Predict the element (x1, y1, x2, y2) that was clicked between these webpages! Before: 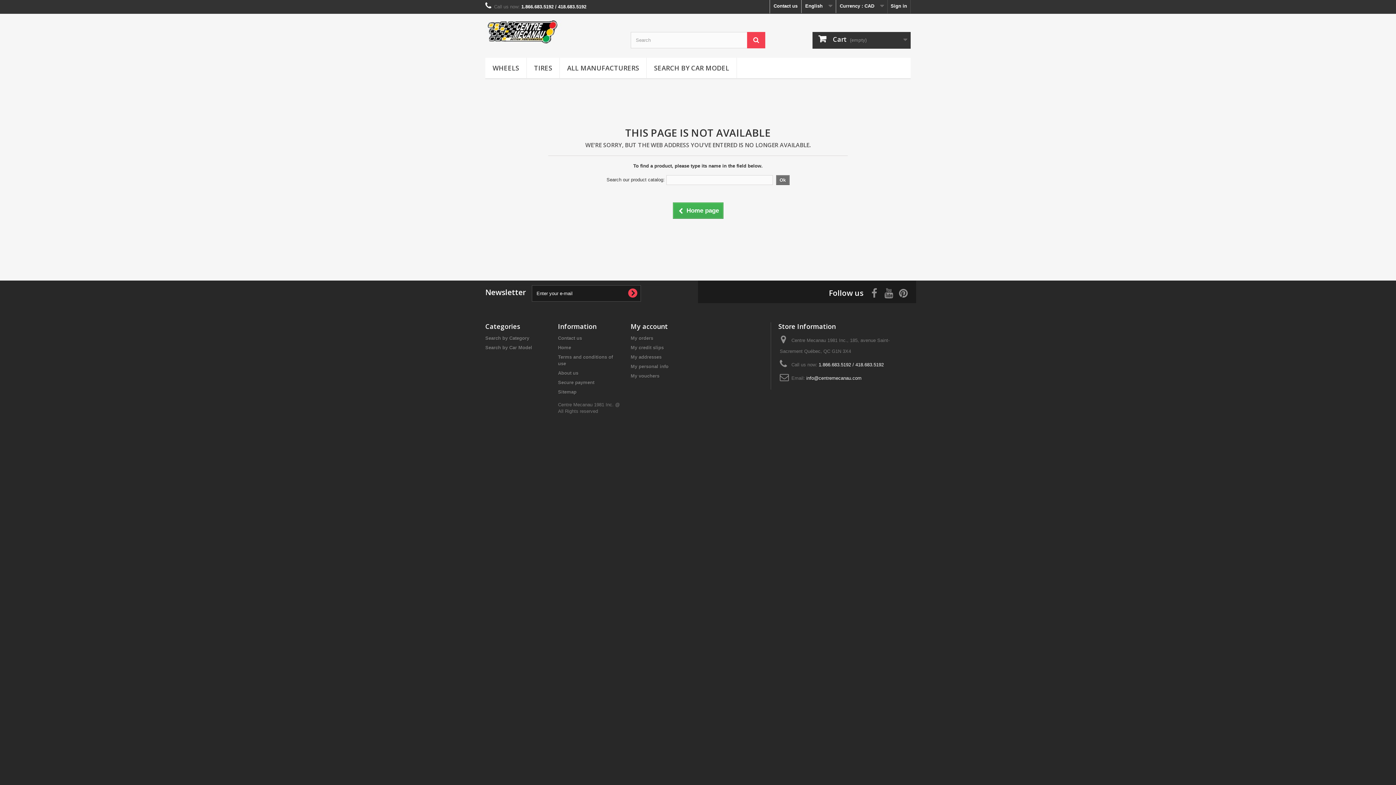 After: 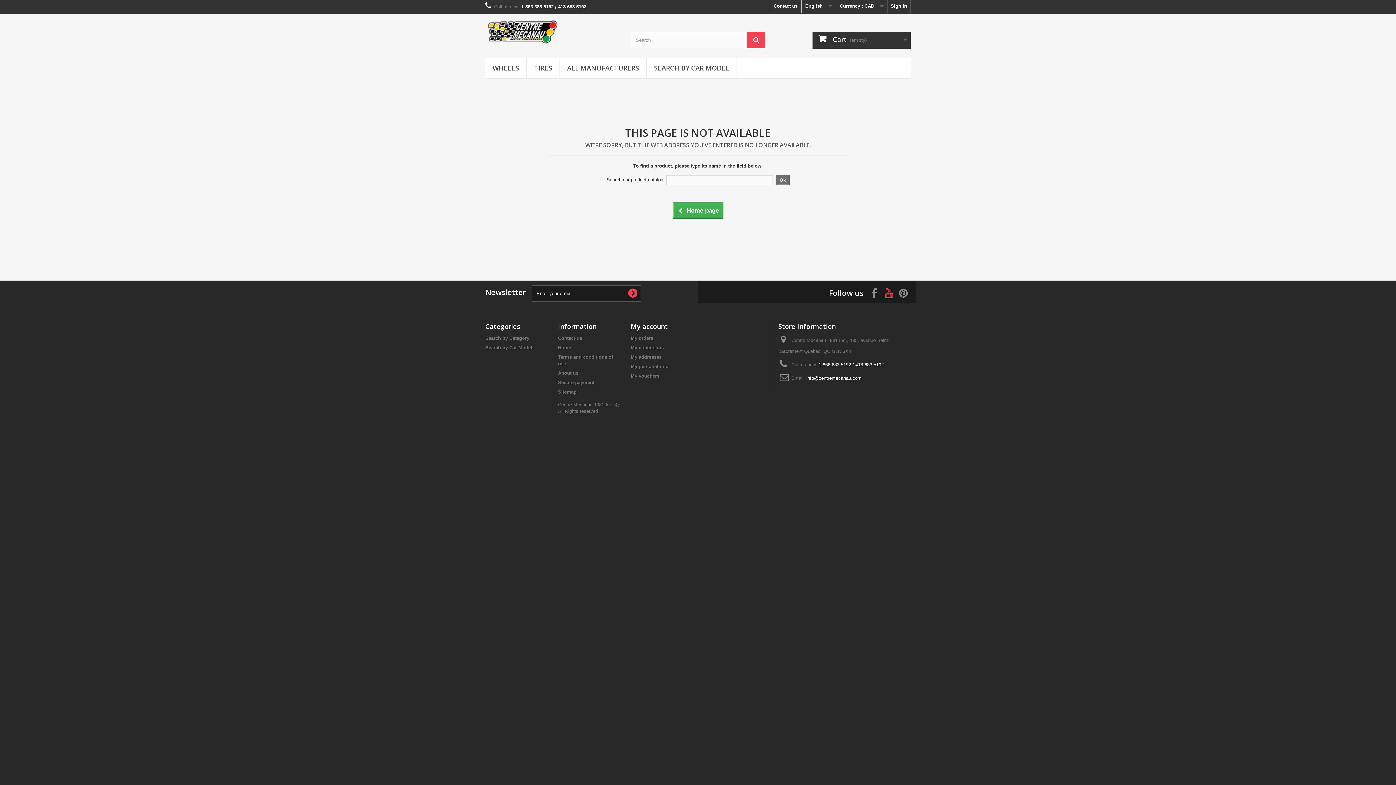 Action: bbox: (884, 288, 893, 296)